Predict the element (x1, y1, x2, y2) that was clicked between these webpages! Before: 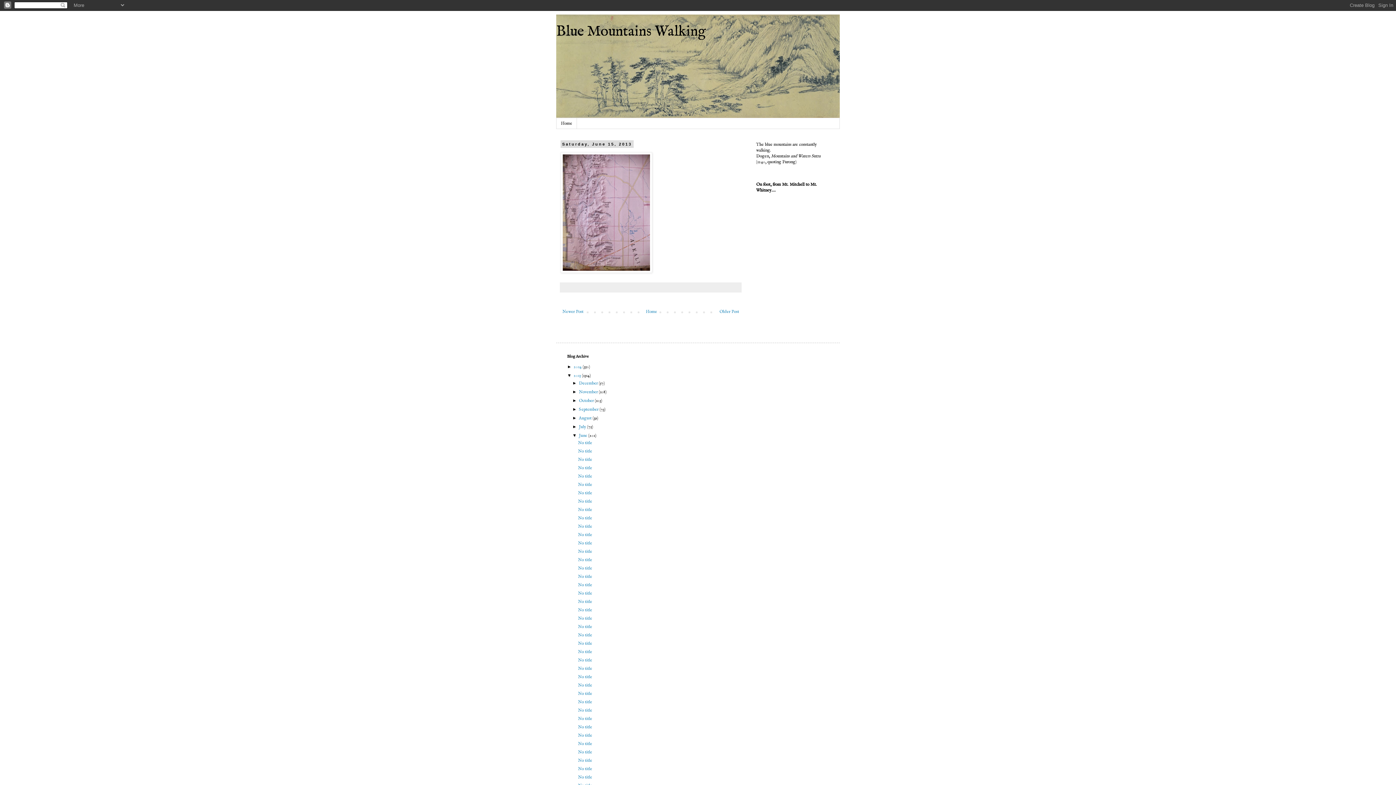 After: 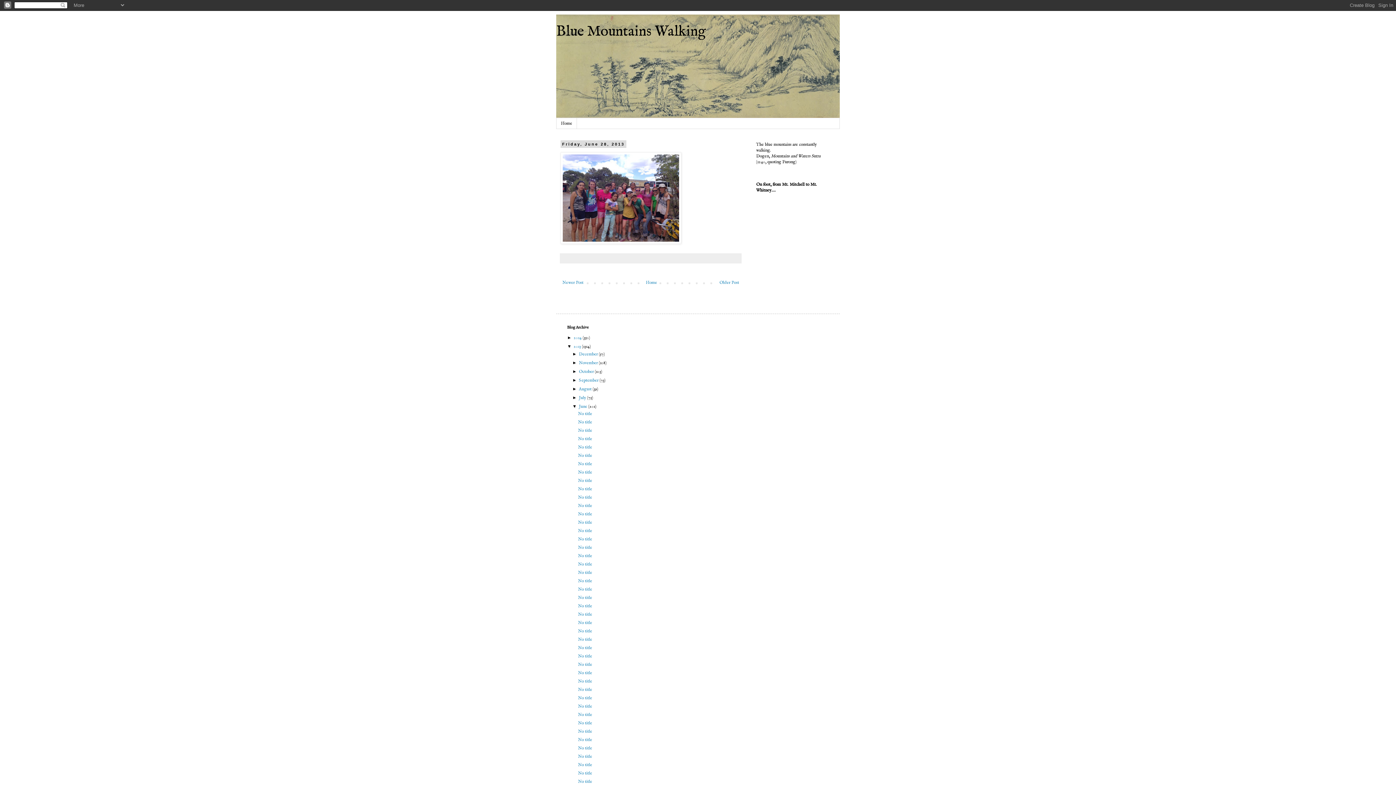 Action: label: No title bbox: (578, 565, 592, 571)